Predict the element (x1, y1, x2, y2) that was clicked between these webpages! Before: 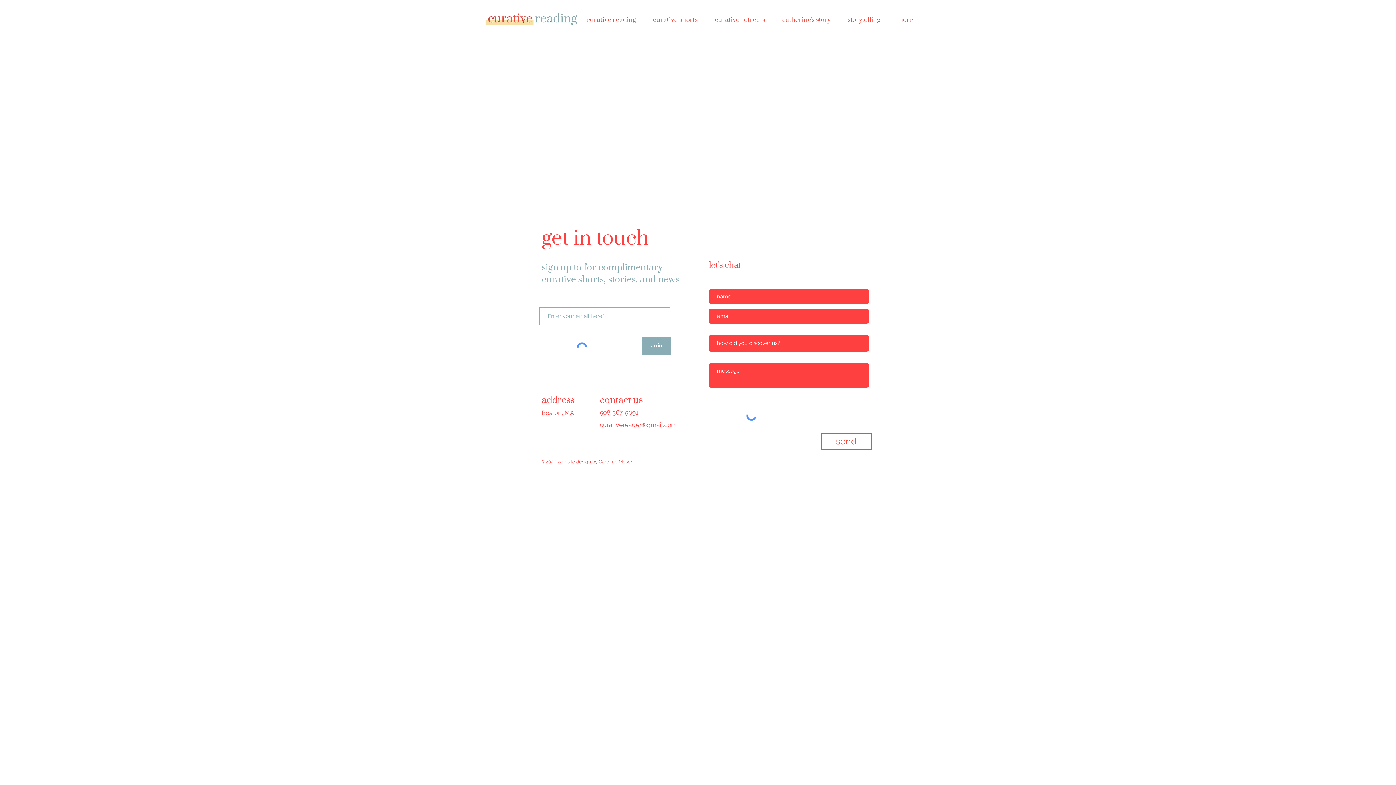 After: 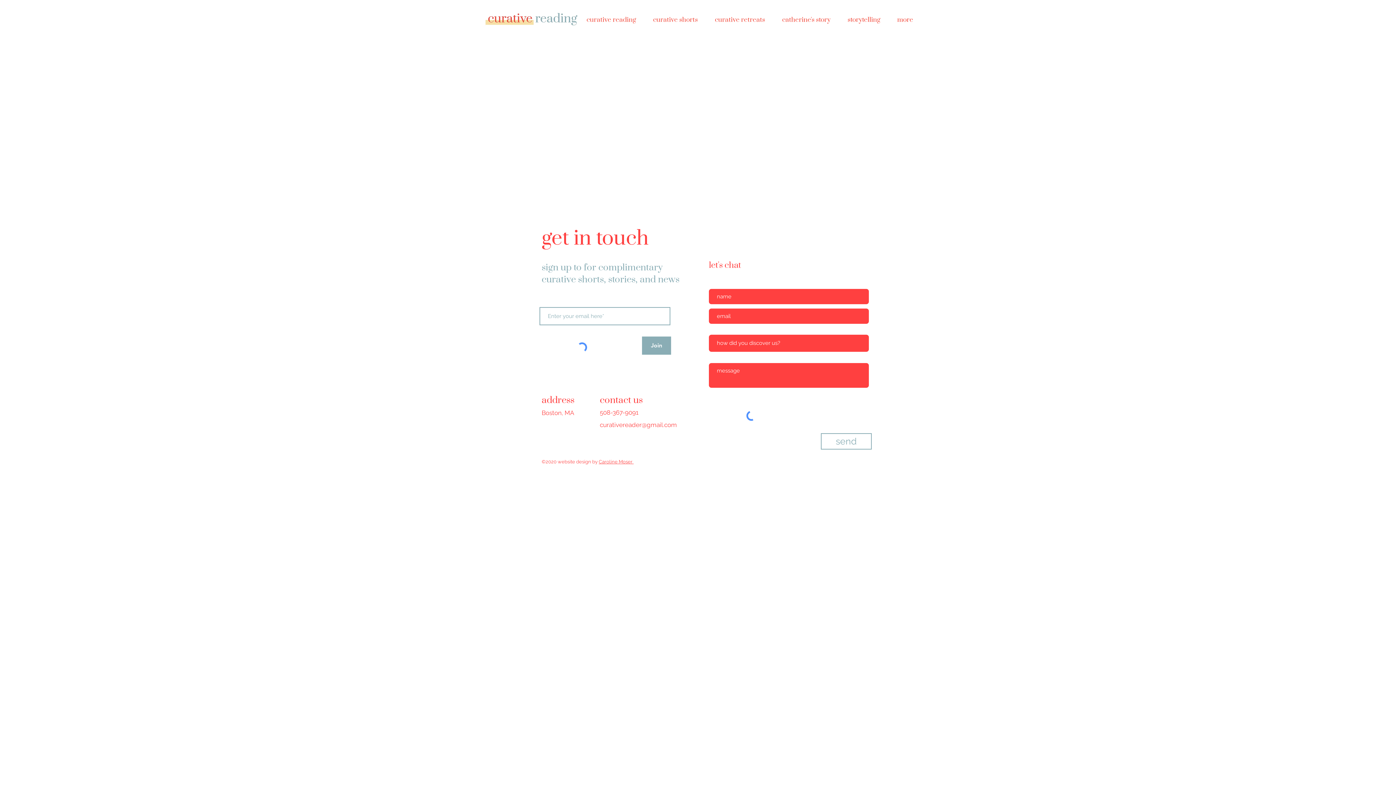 Action: bbox: (821, 433, 872, 449) label: send